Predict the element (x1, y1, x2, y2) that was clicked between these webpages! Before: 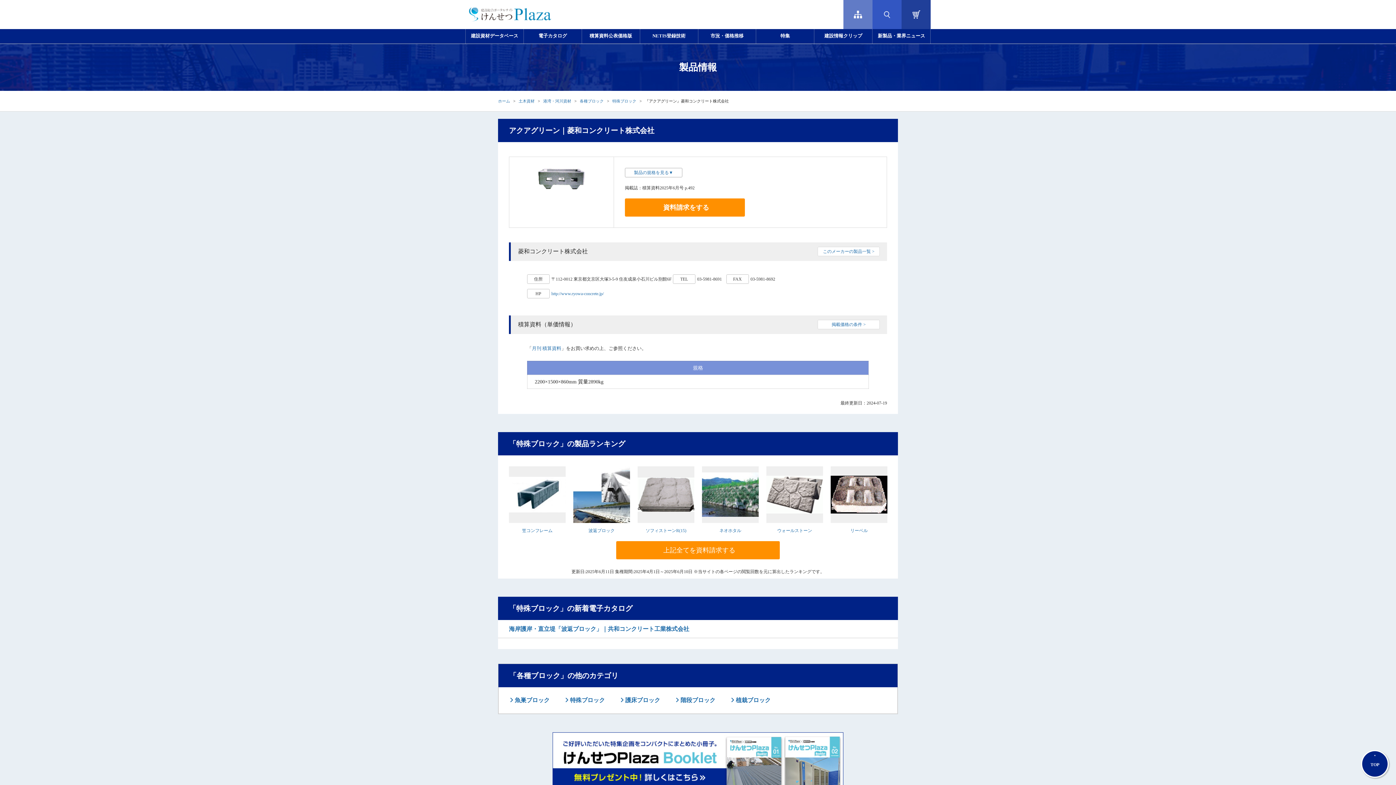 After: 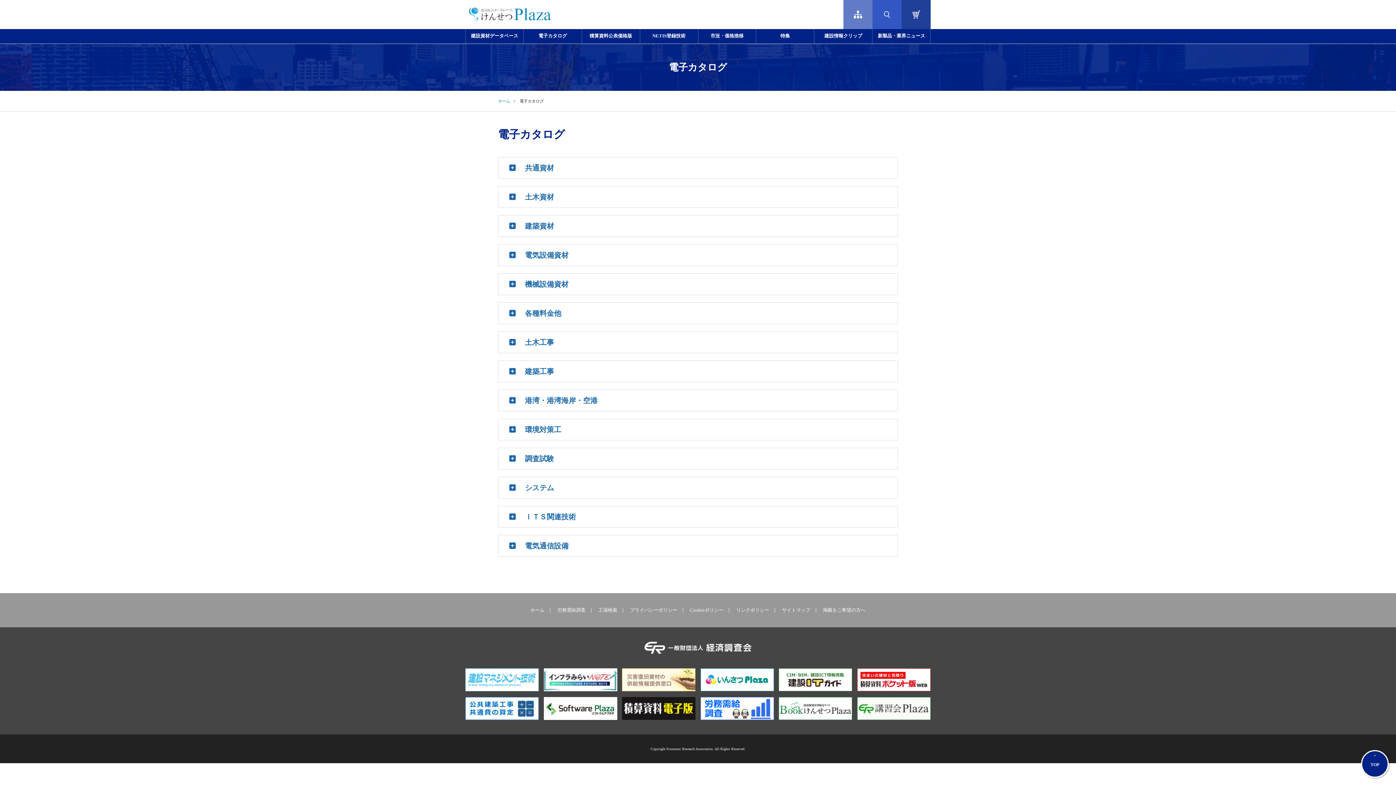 Action: label: 電子カタログ bbox: (523, 29, 581, 43)